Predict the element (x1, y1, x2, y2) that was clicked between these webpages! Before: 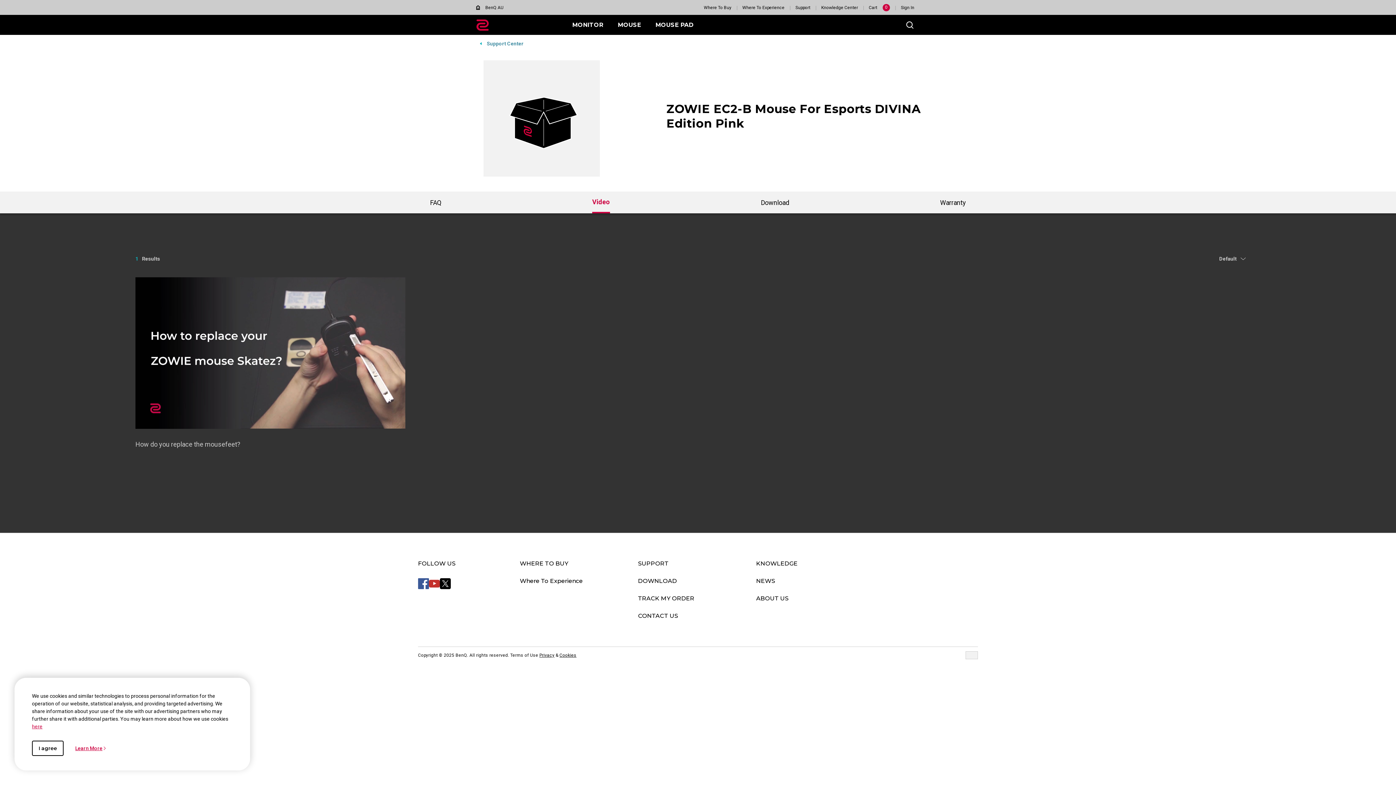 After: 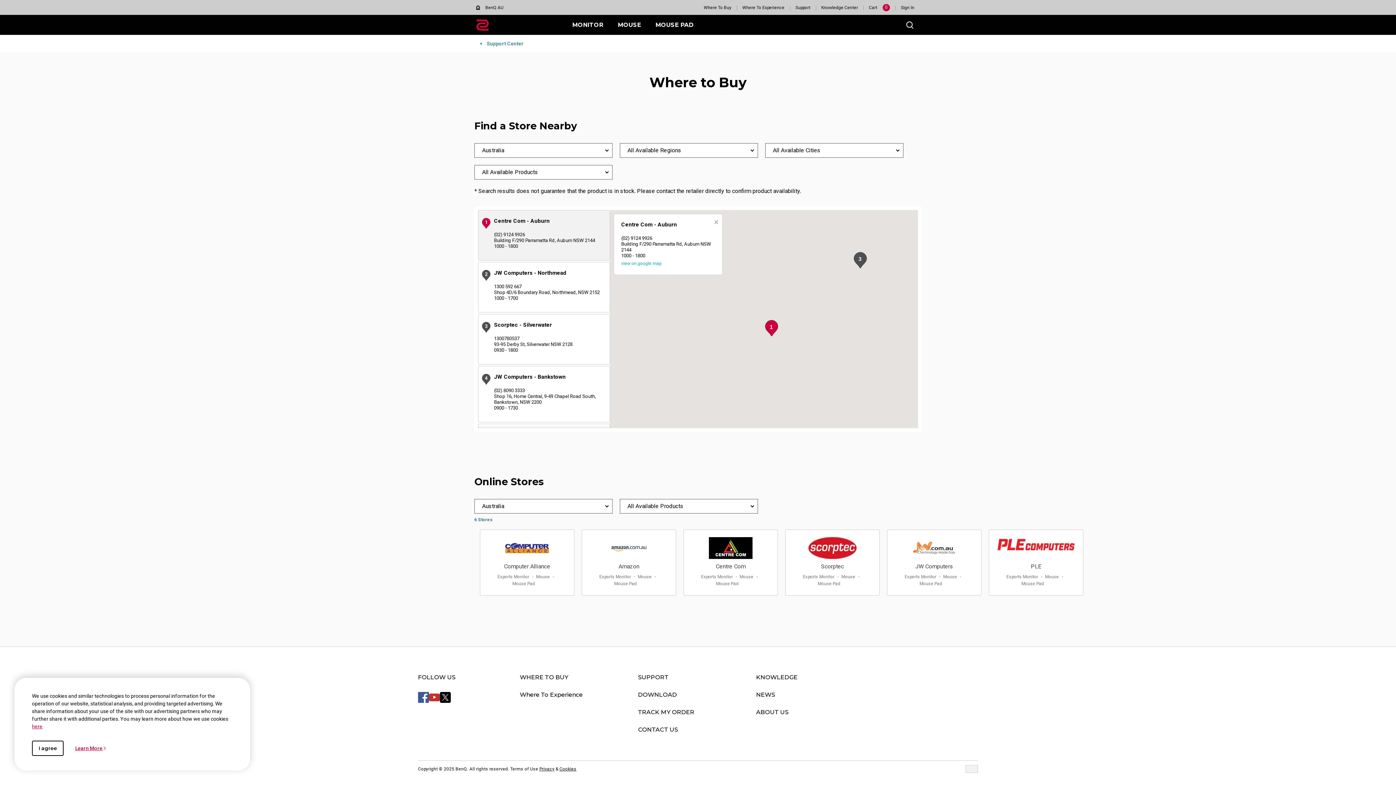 Action: bbox: (520, 555, 623, 572) label: WHERE TO BUY